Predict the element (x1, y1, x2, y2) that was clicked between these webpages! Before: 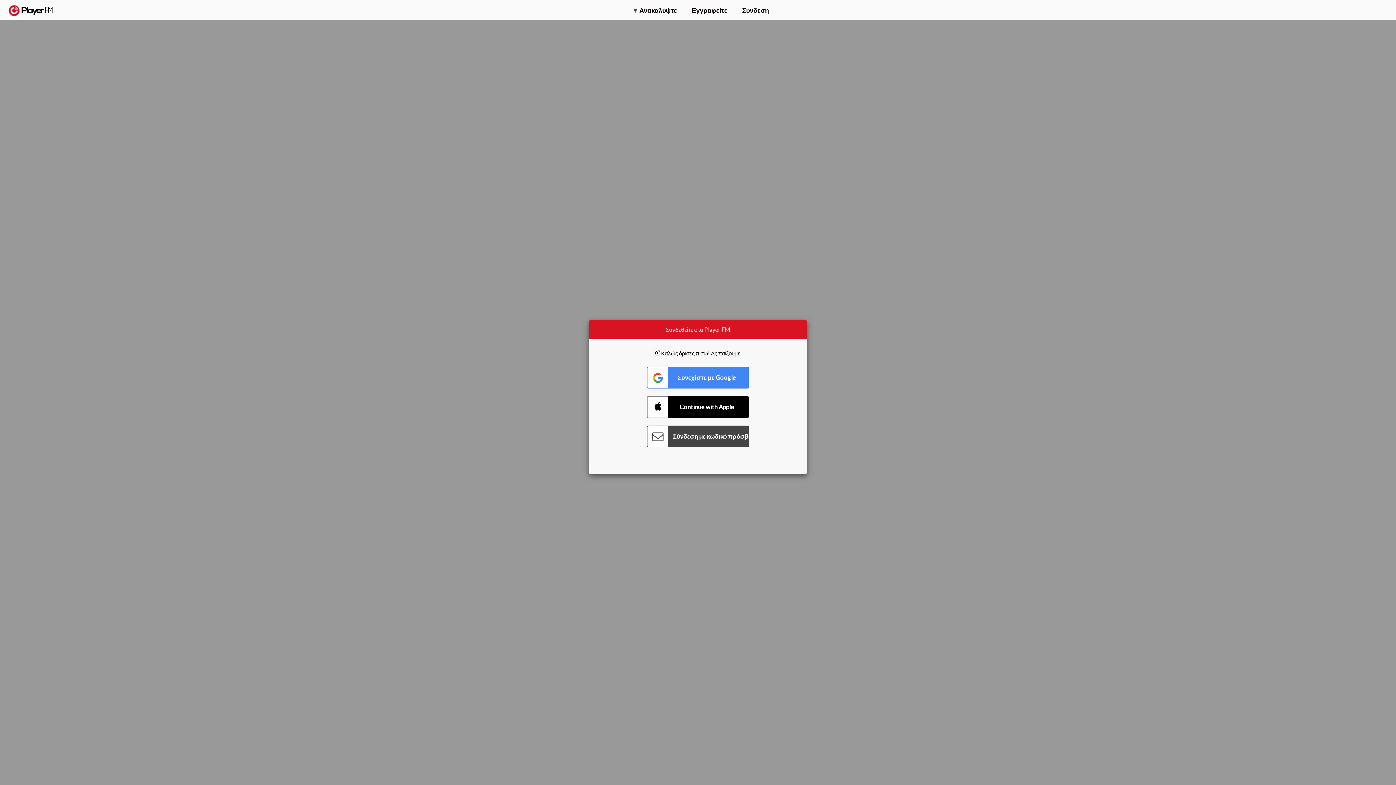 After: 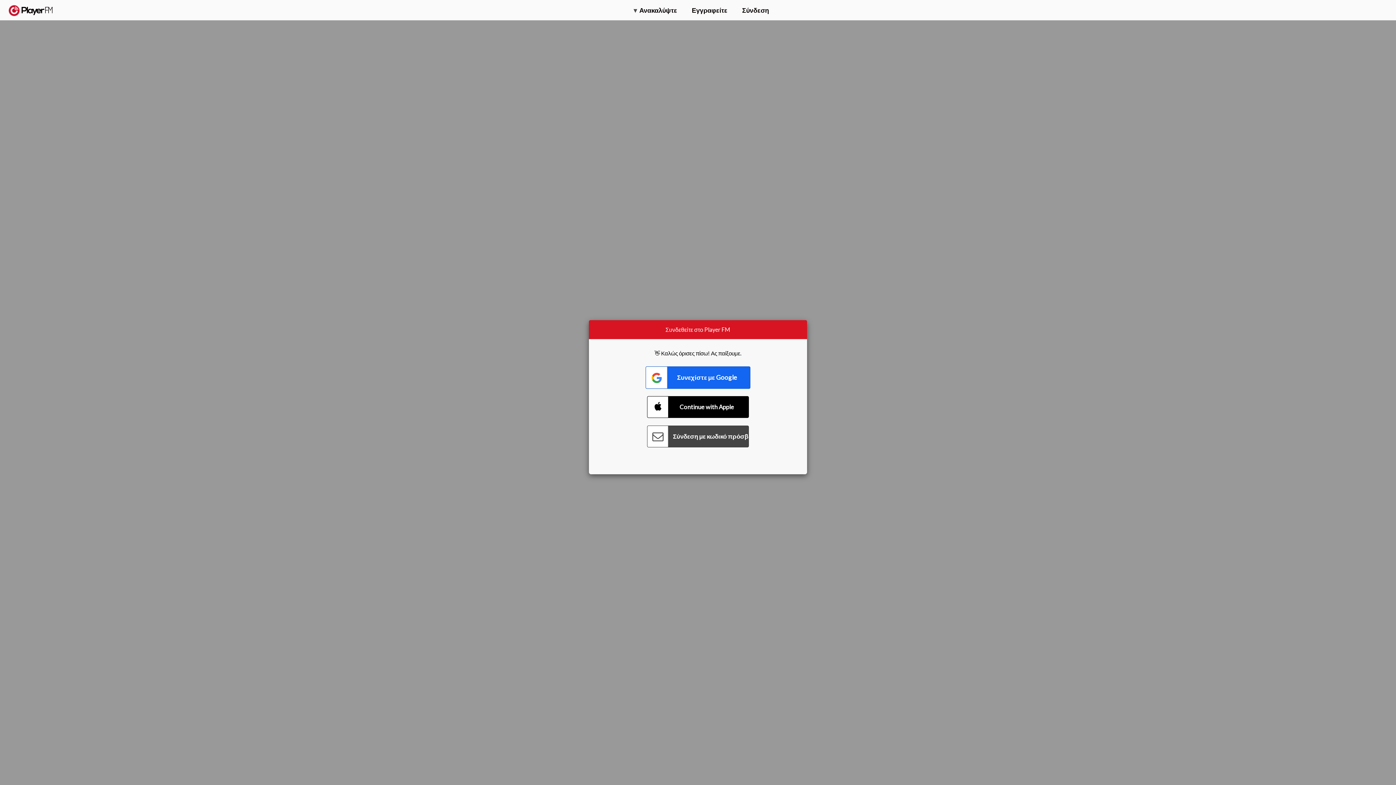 Action: label: Connect with Google bbox: (647, 366, 749, 388)